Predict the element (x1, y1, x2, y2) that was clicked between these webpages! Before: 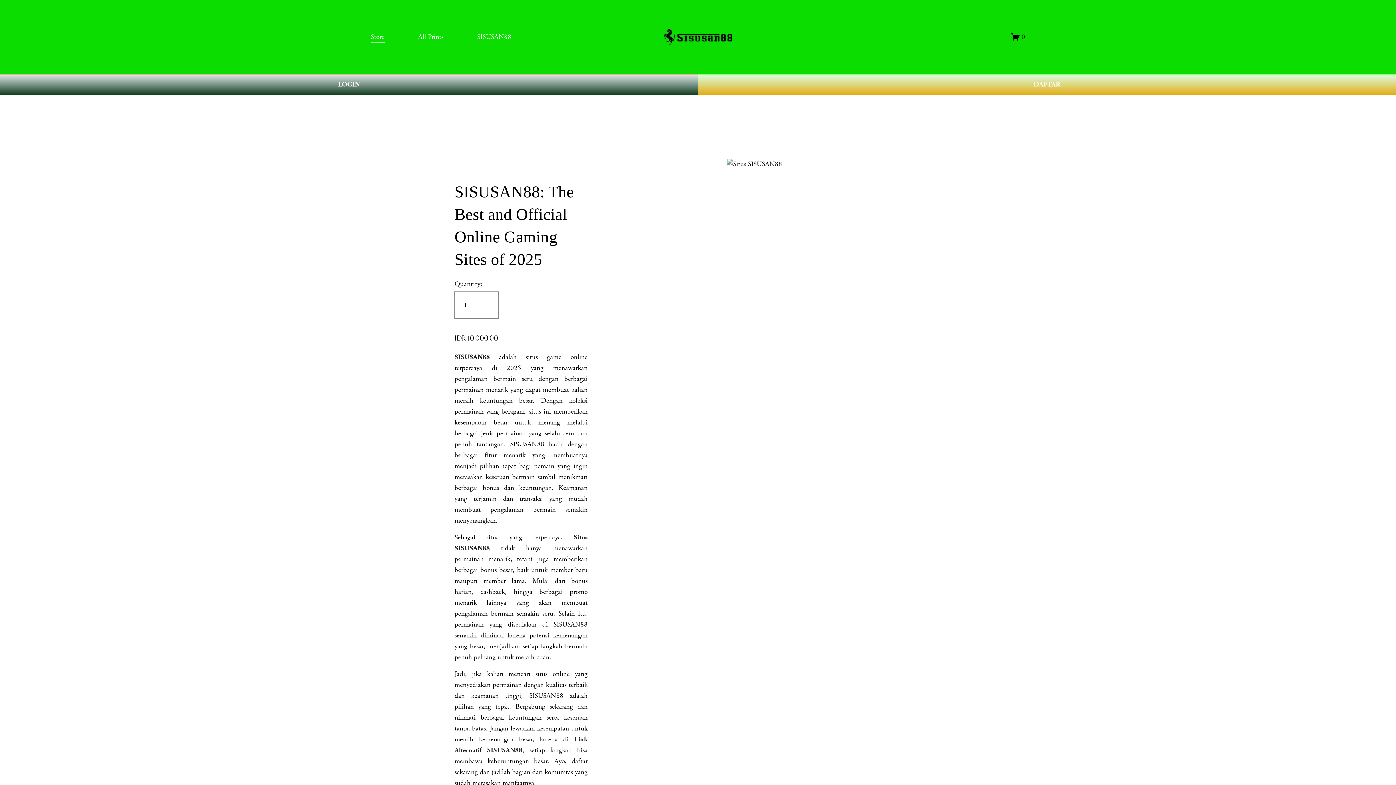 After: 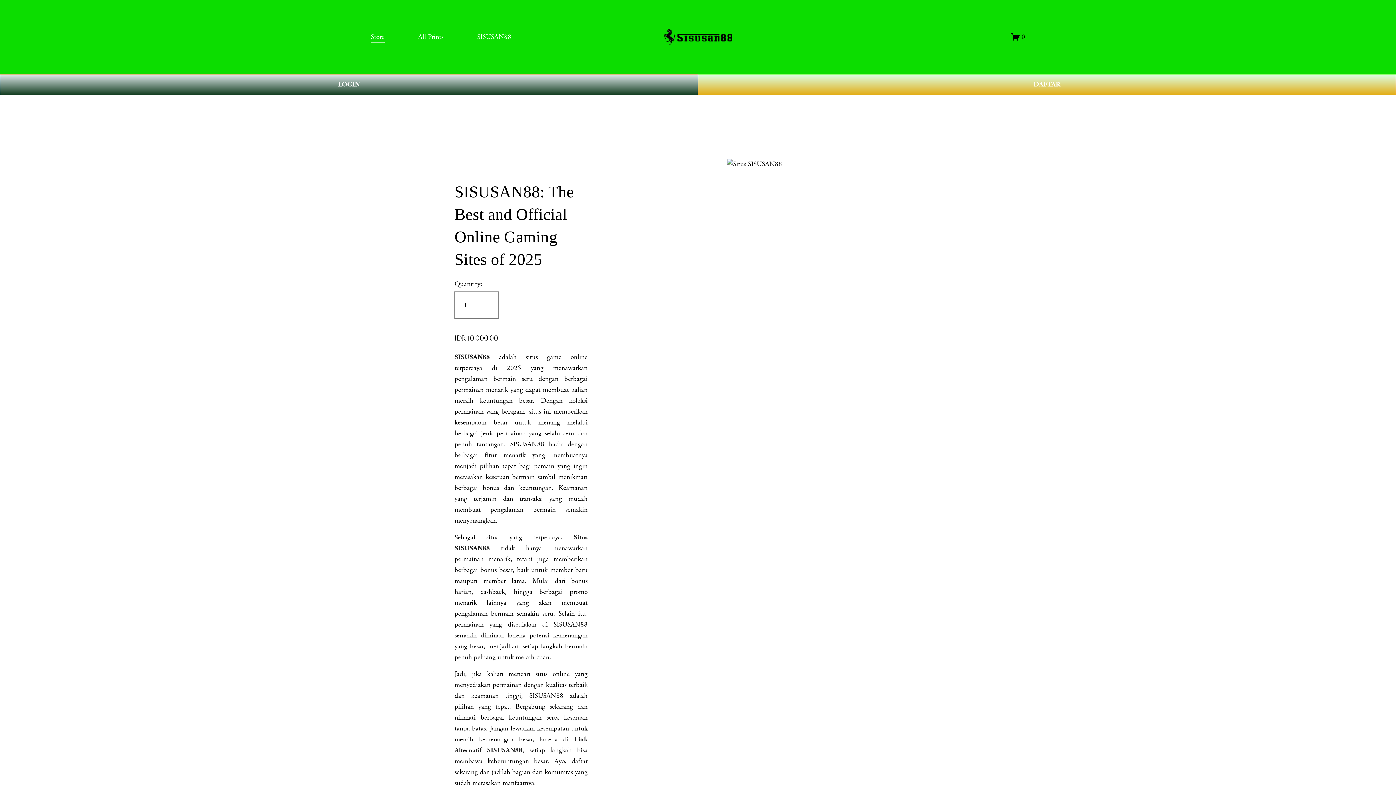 Action: bbox: (663, 27, 733, 46)